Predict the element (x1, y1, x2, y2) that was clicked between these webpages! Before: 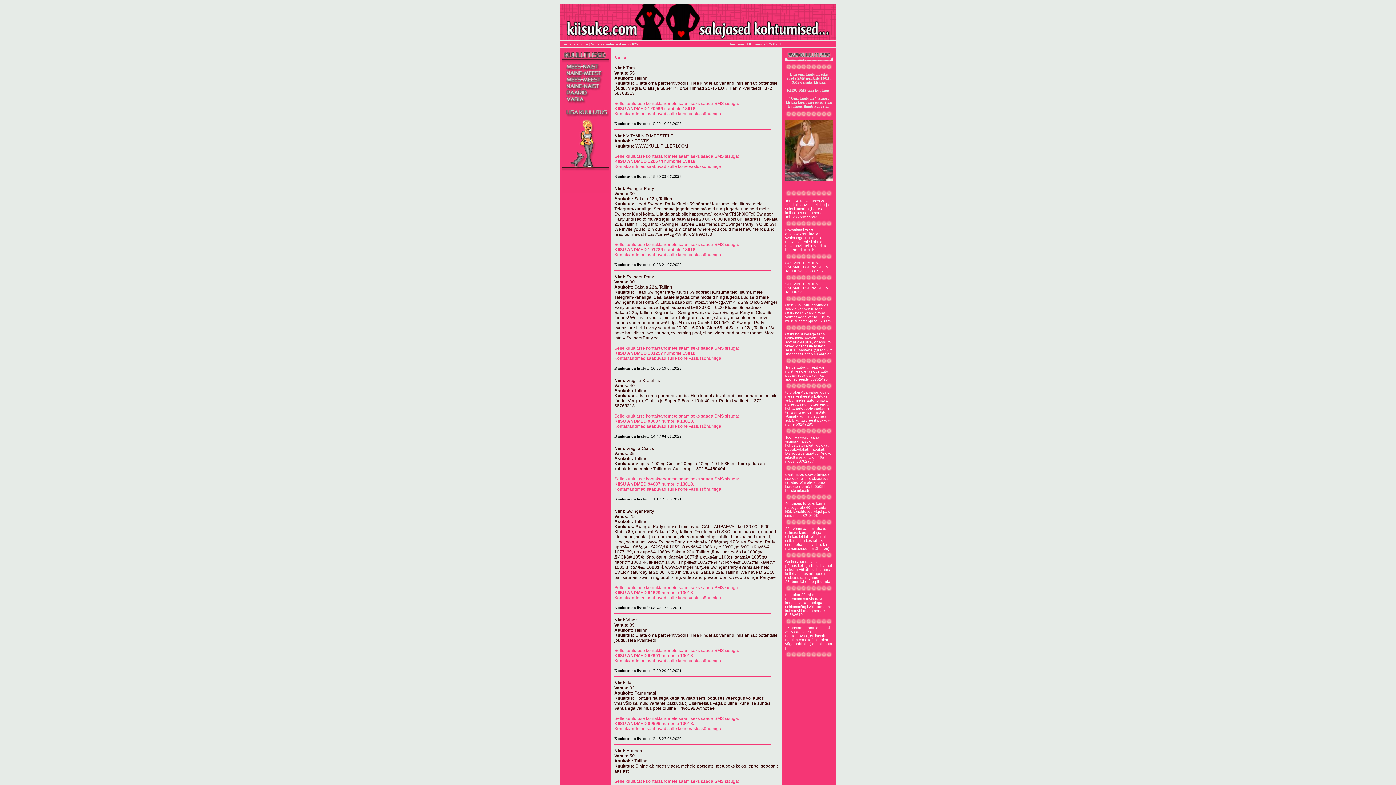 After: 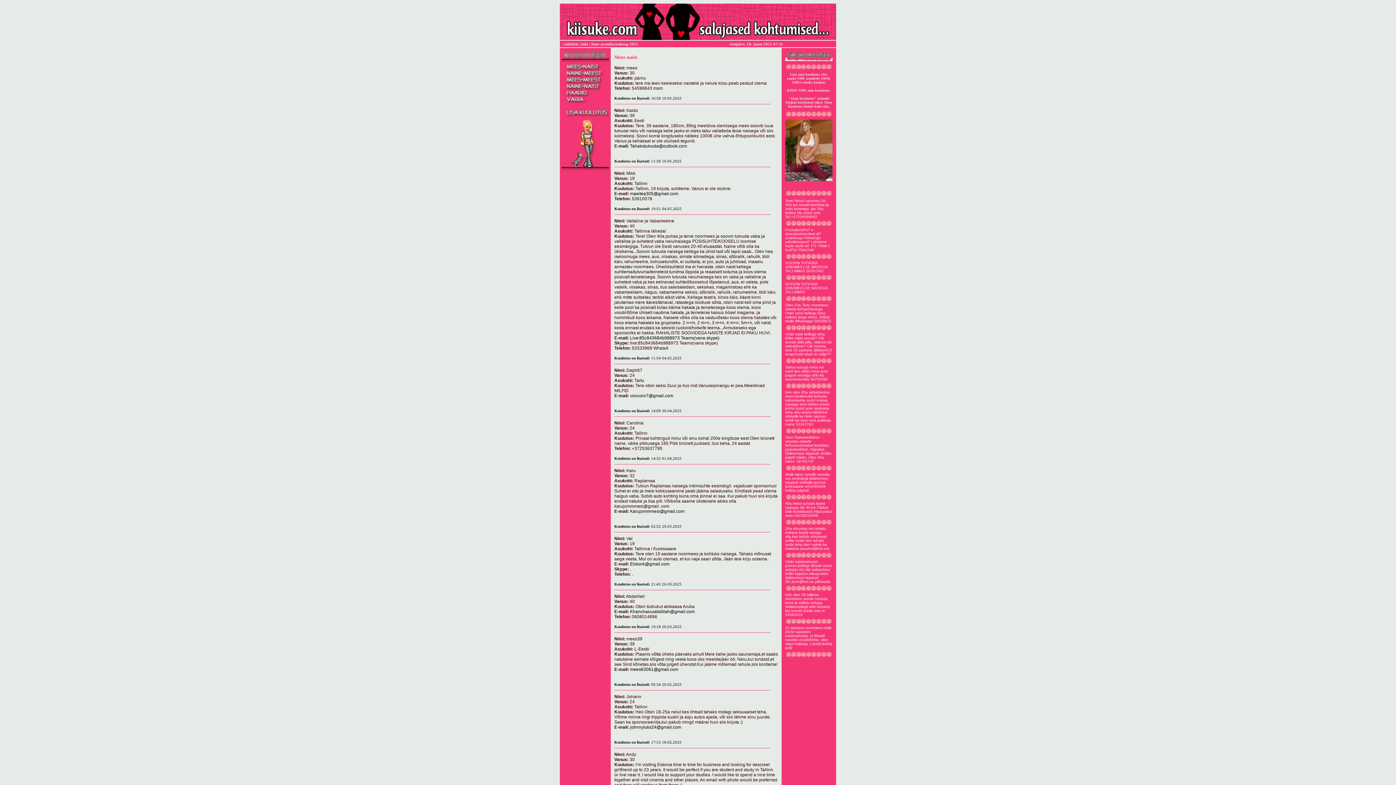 Action: bbox: (561, 66, 609, 71)